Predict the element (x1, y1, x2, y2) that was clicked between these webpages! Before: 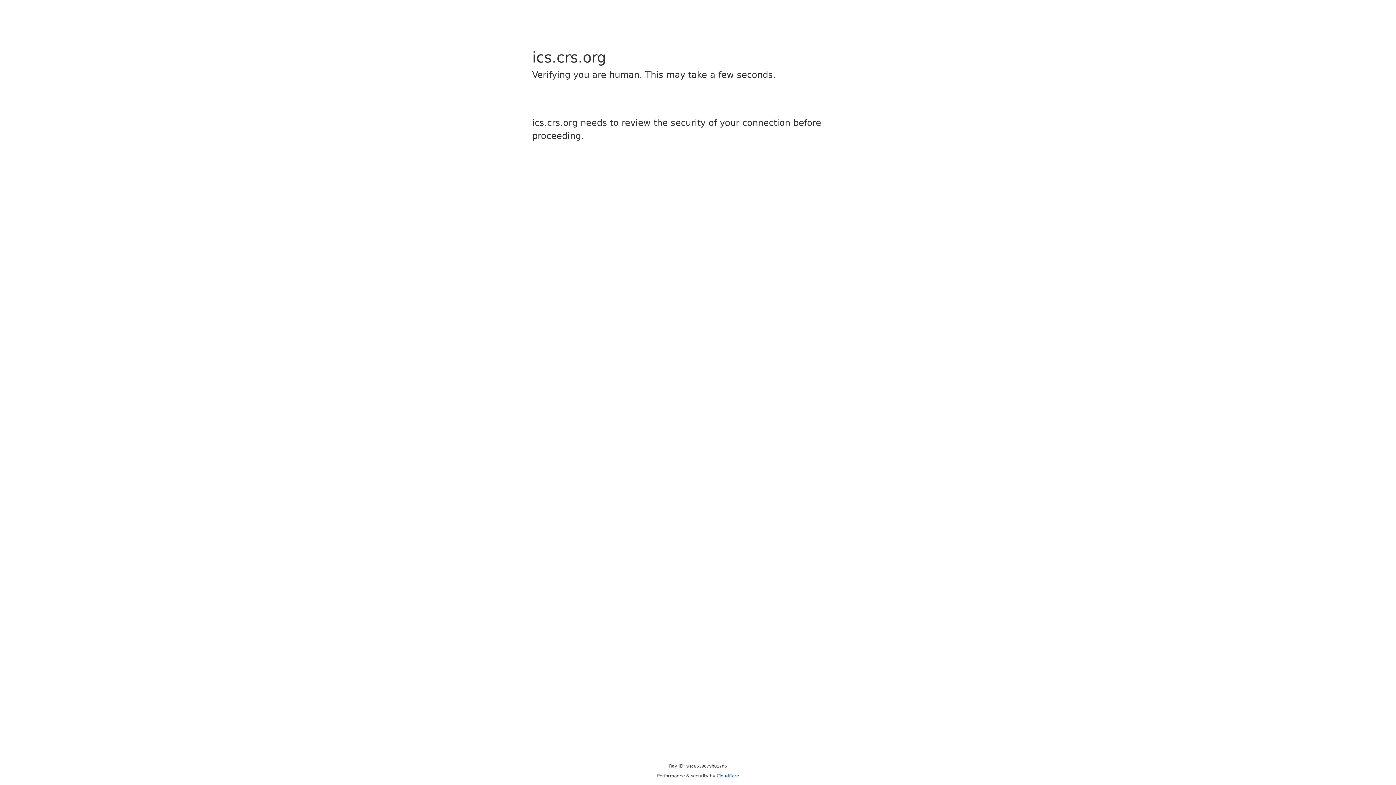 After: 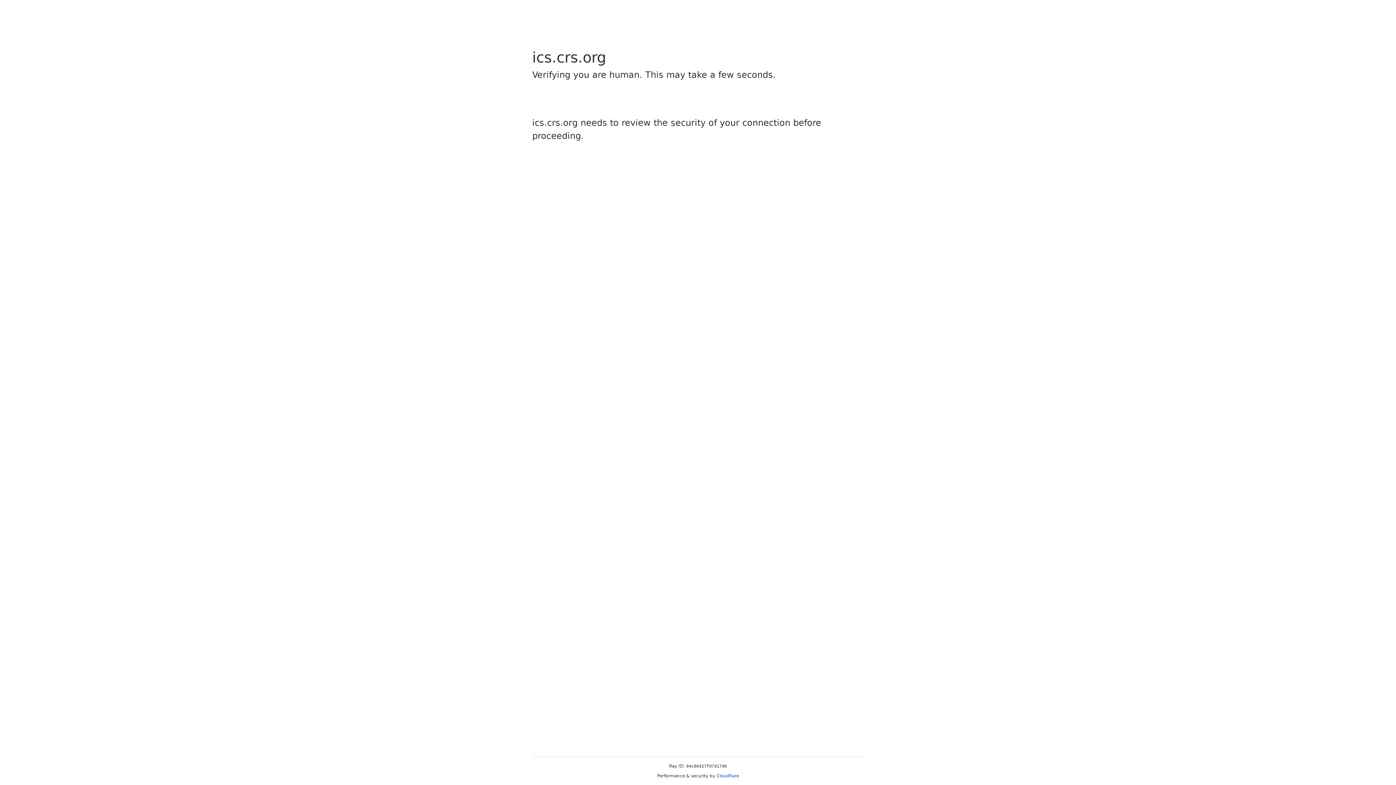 Action: bbox: (716, 773, 739, 778) label: Cloudflare